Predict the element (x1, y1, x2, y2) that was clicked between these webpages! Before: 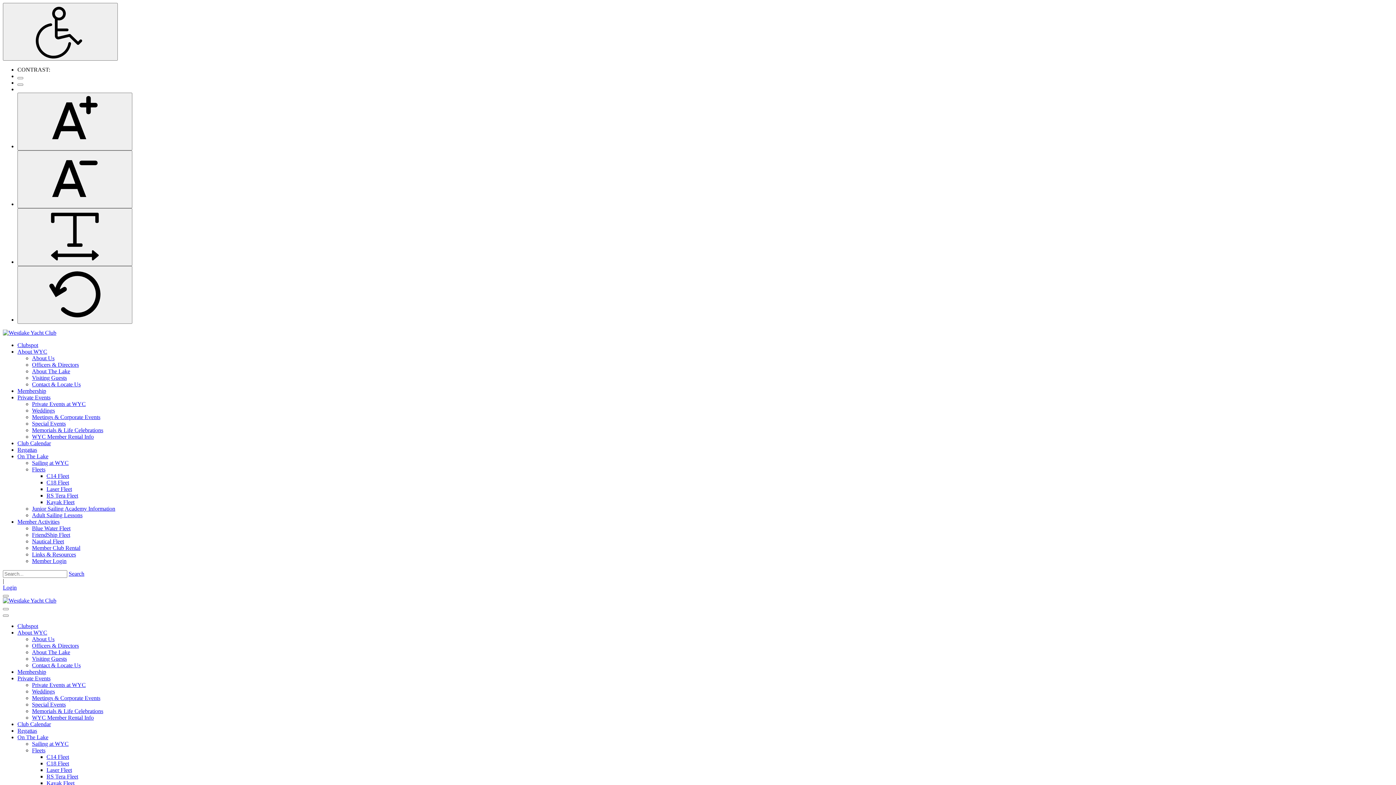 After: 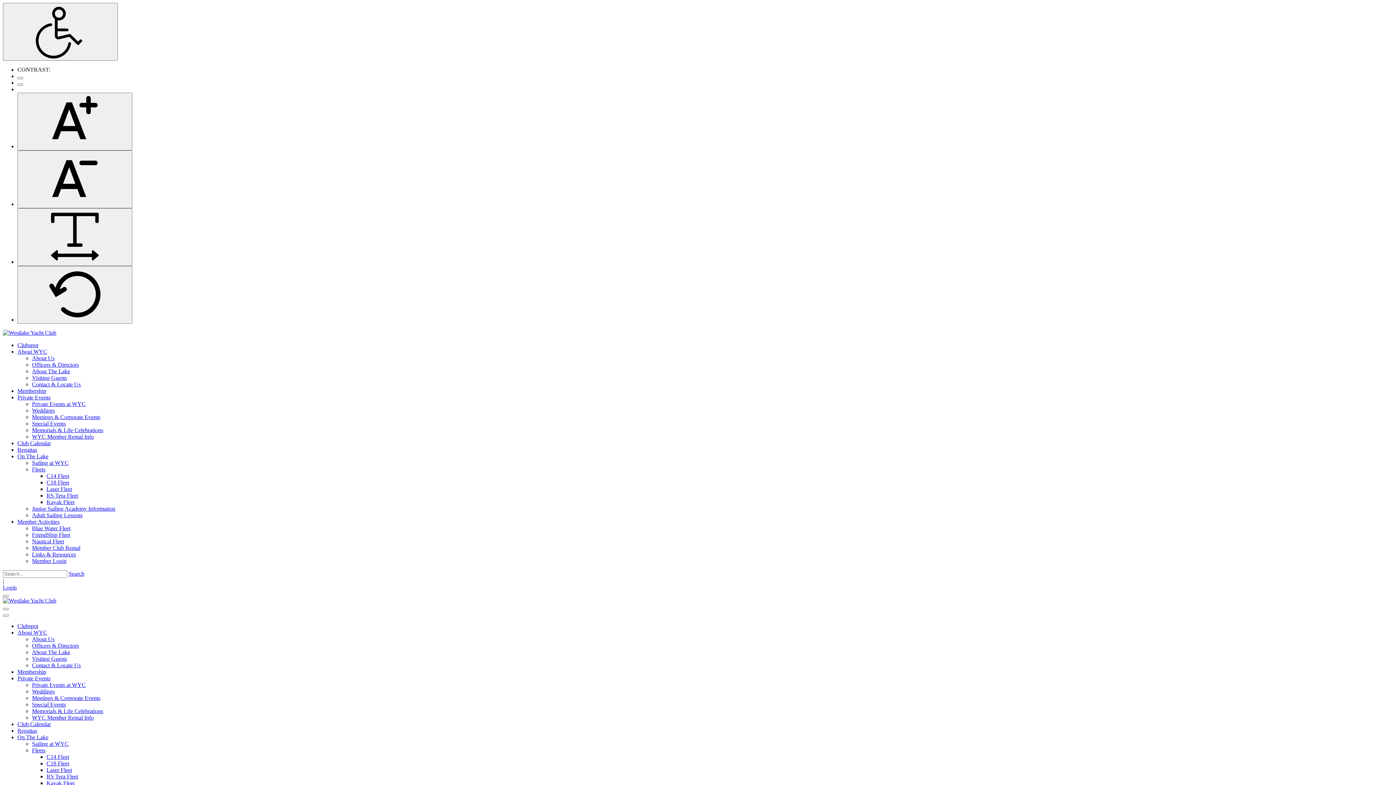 Action: label: Login bbox: (2, 584, 16, 590)